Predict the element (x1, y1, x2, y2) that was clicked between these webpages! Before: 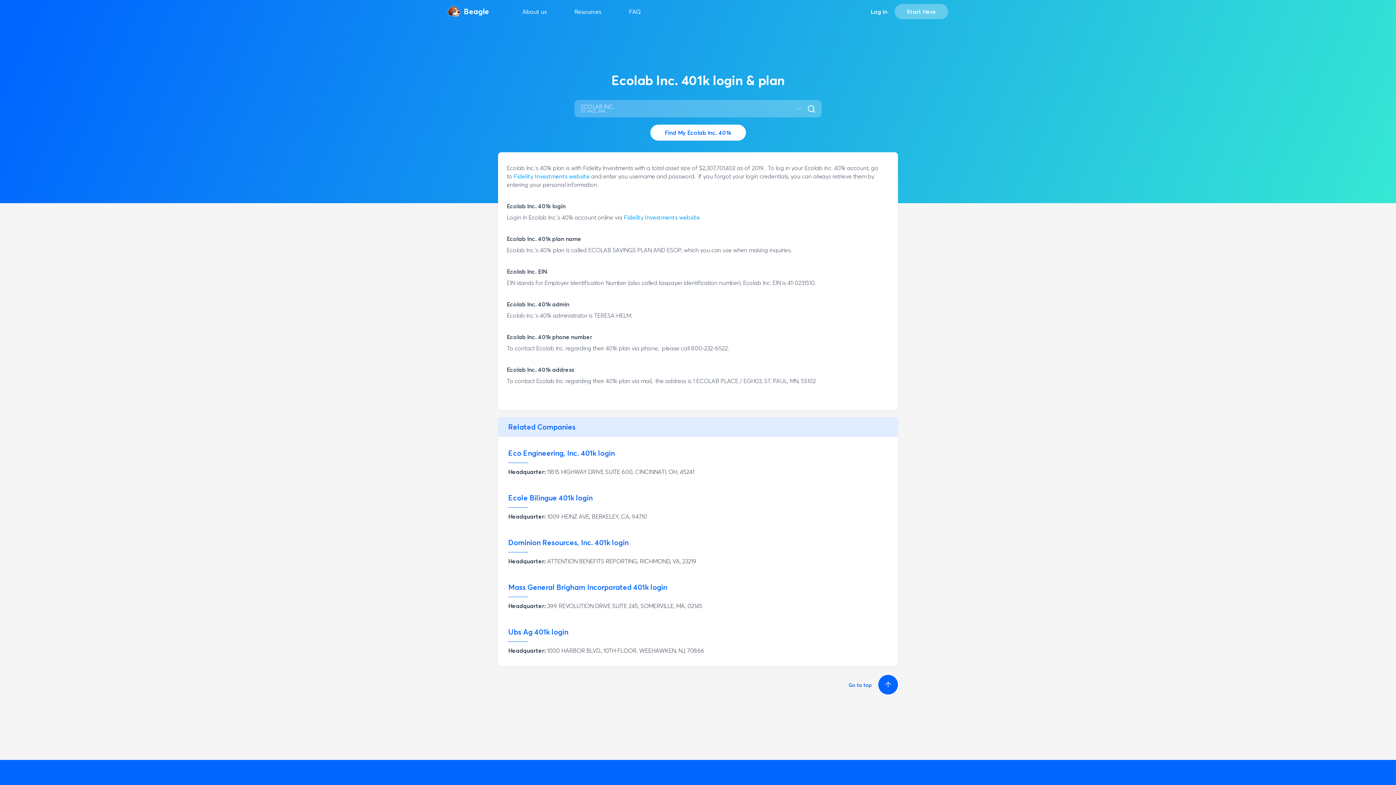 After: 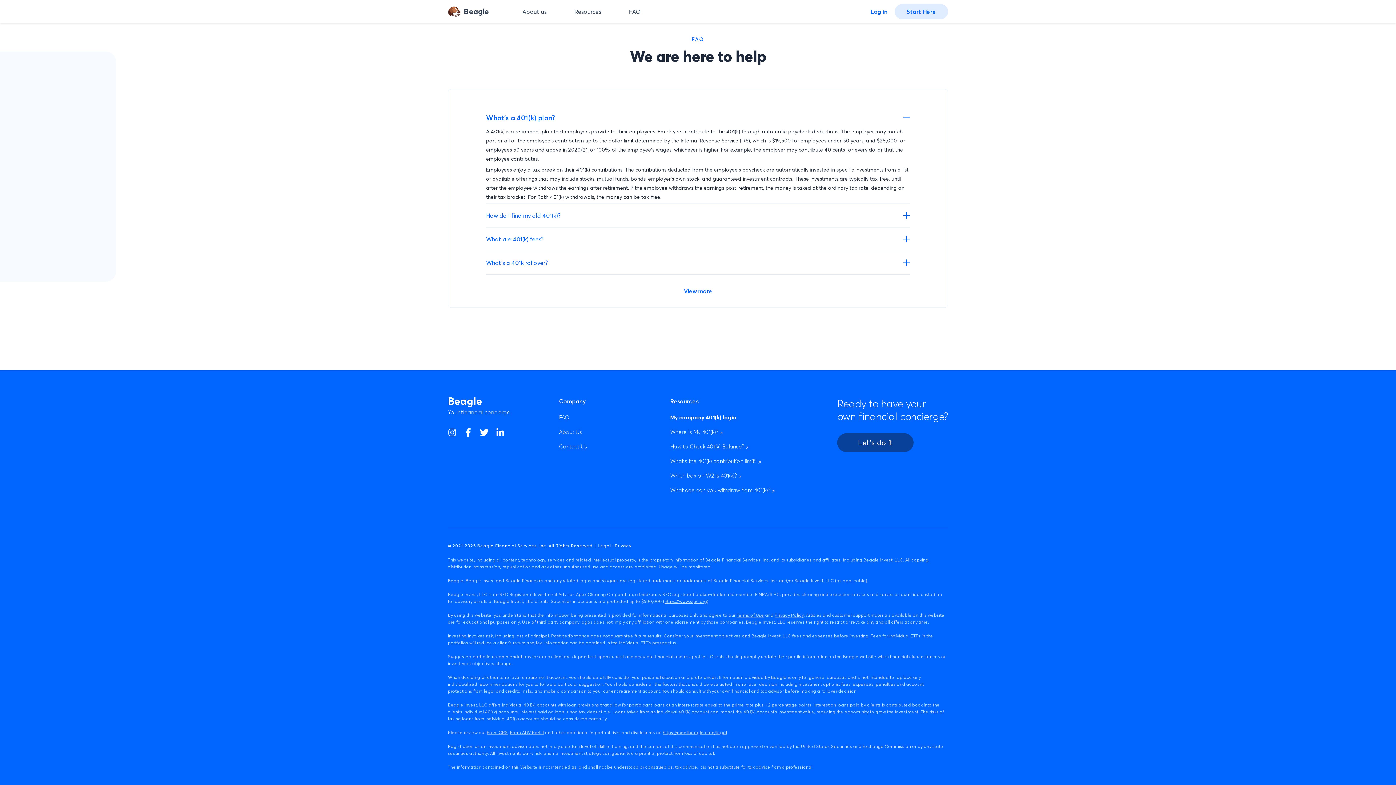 Action: label: FAQ bbox: (629, 8, 640, 15)